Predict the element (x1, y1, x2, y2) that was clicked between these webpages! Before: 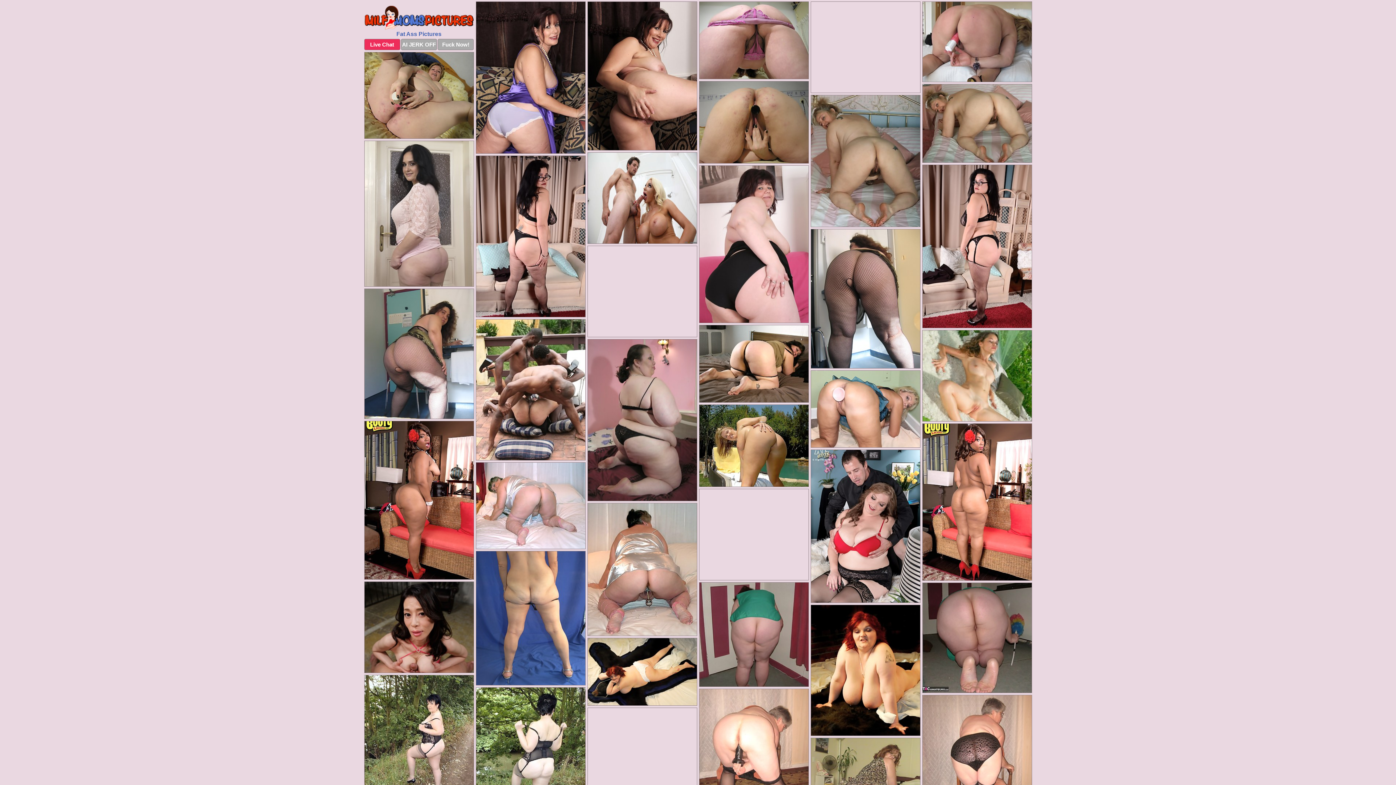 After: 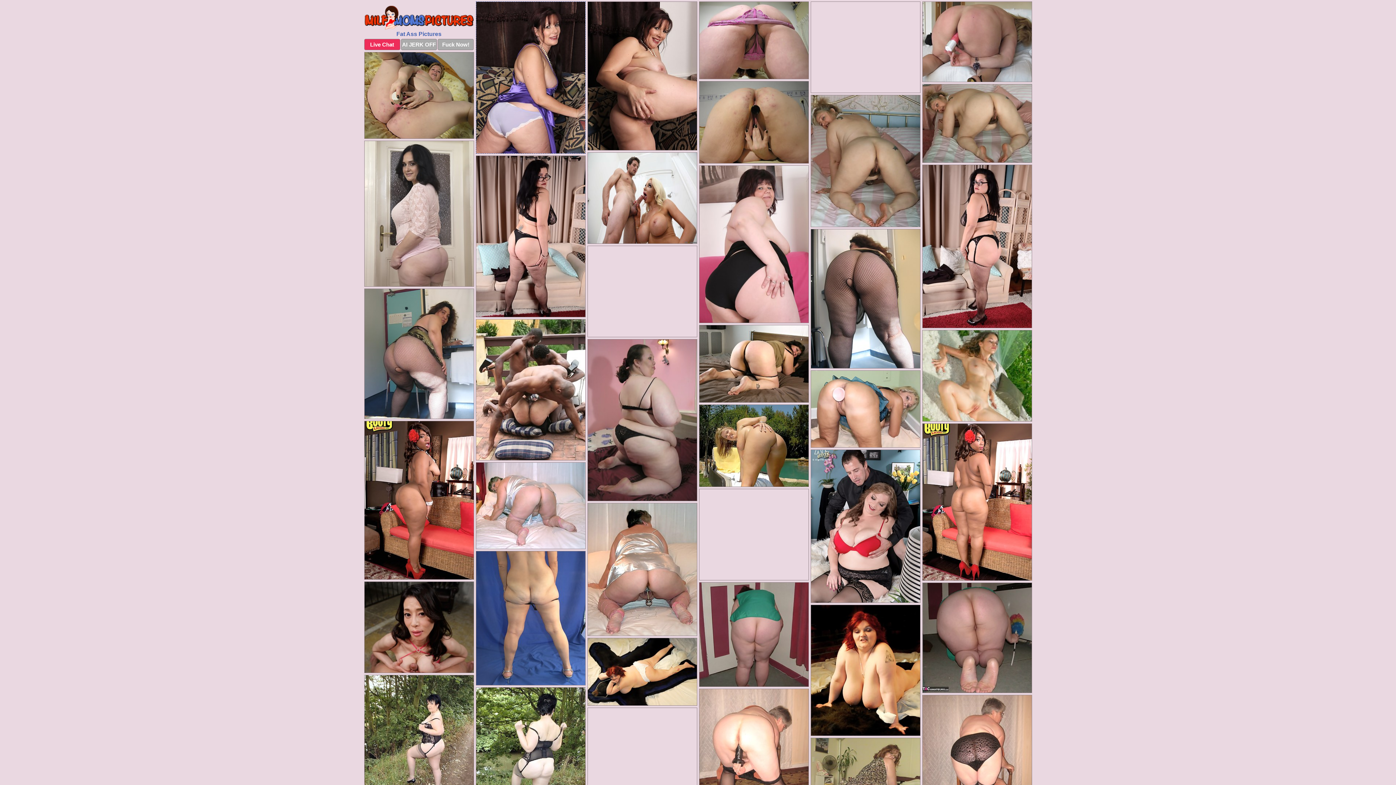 Action: bbox: (475, 1, 585, 153)